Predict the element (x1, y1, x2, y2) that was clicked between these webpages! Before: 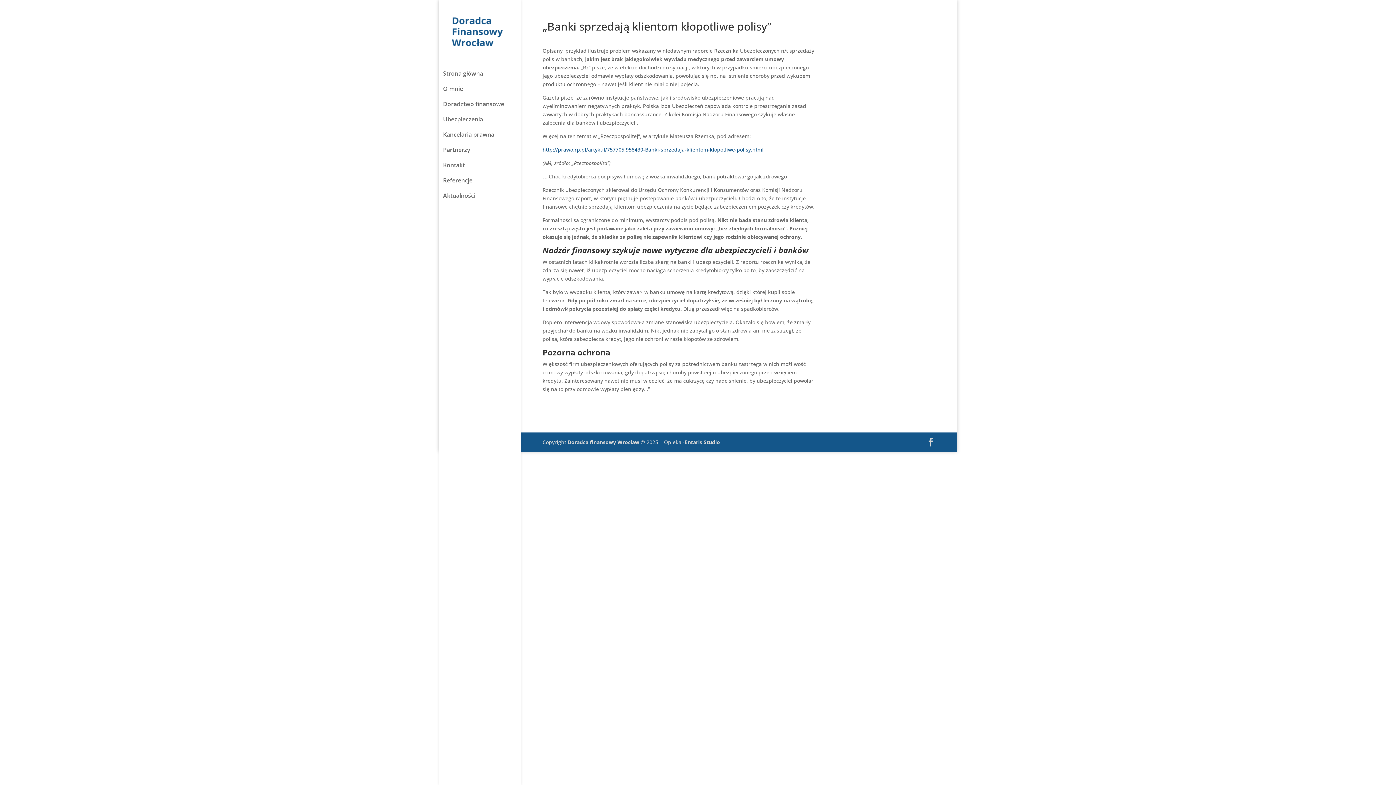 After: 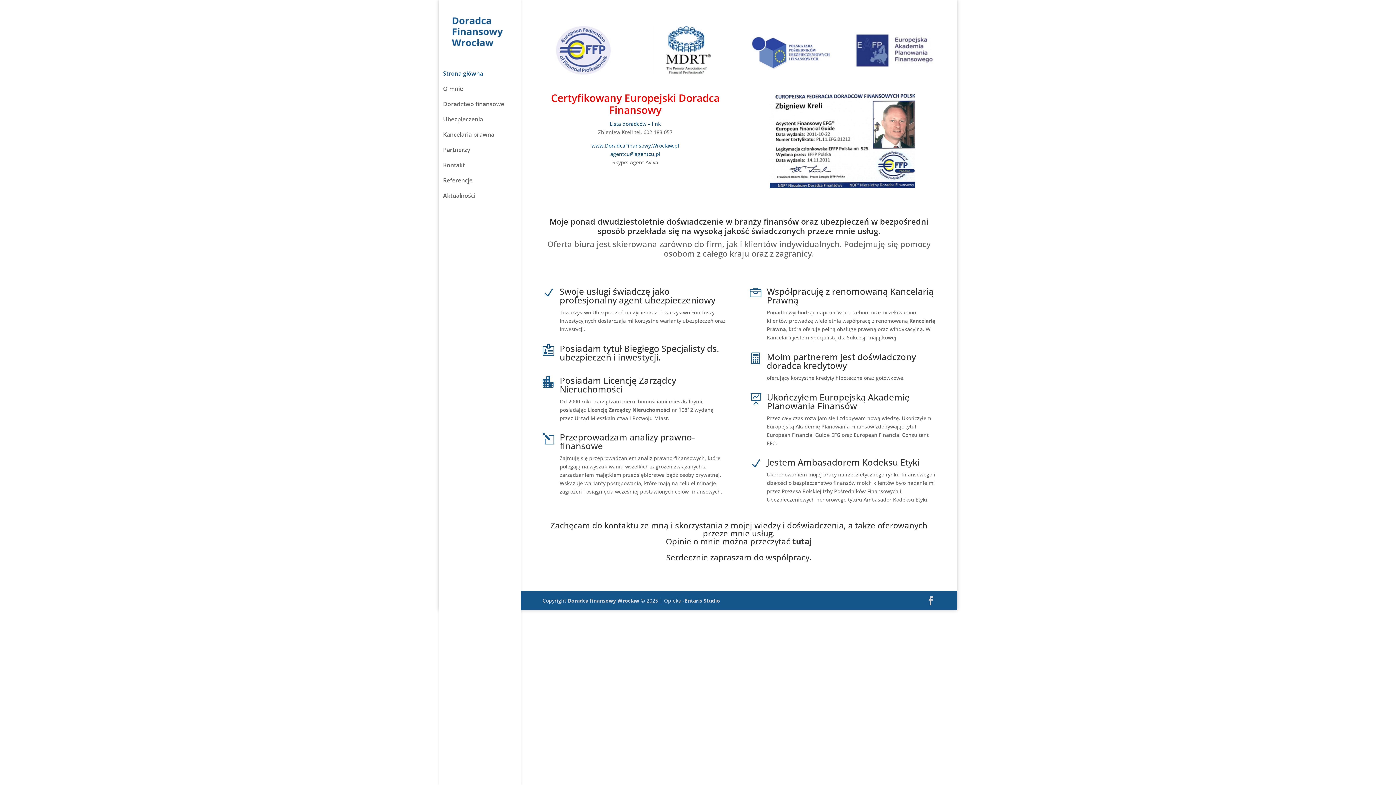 Action: bbox: (439, 31, 513, 38)